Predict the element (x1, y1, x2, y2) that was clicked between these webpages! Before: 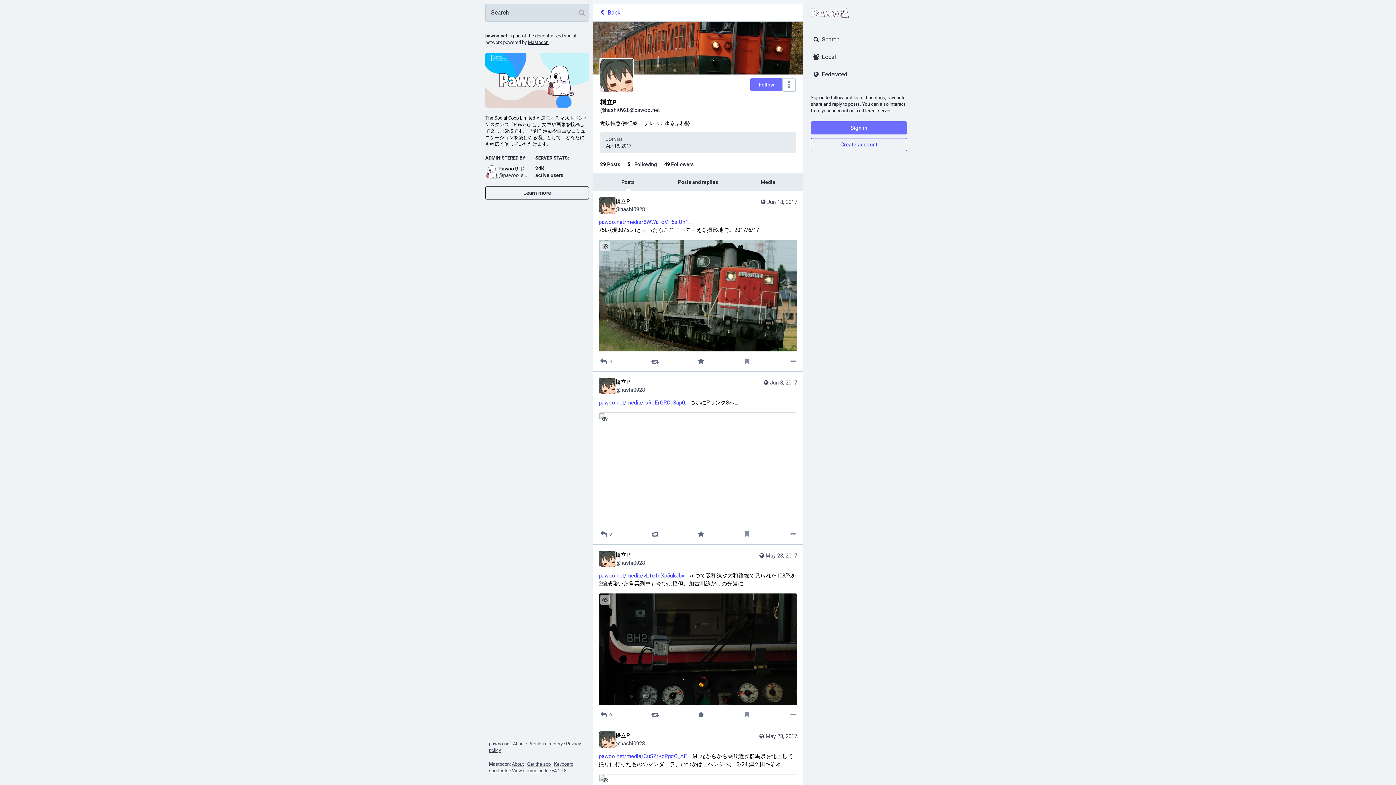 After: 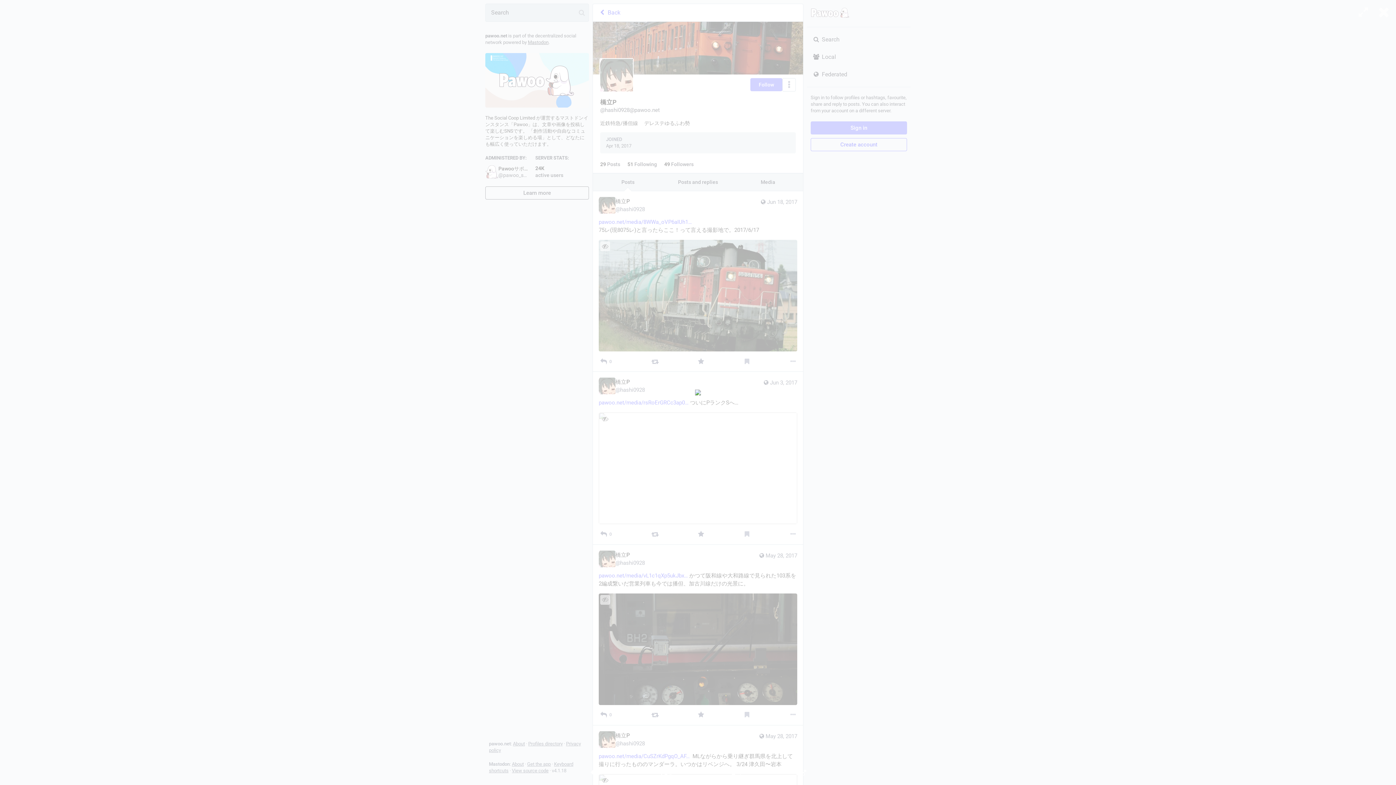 Action: bbox: (598, 240, 797, 351)